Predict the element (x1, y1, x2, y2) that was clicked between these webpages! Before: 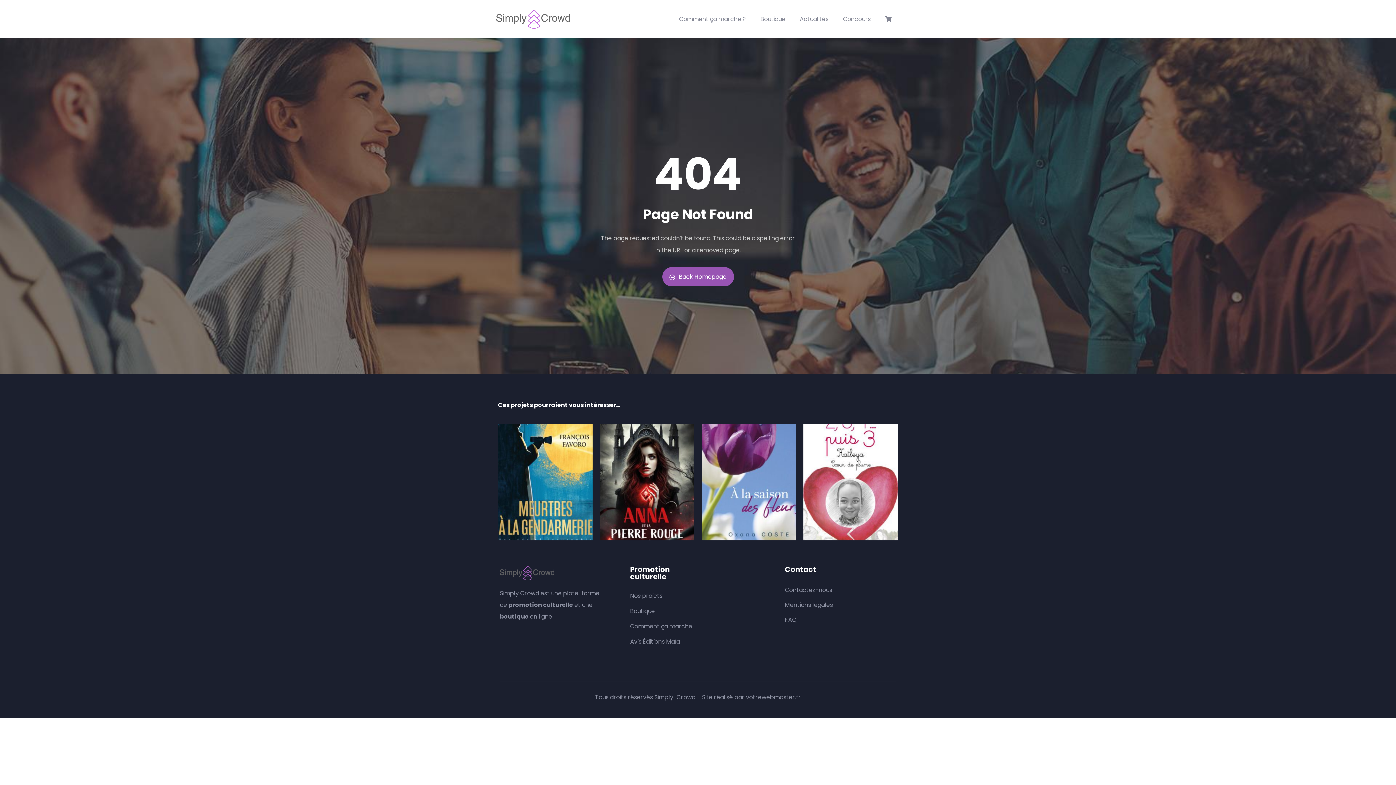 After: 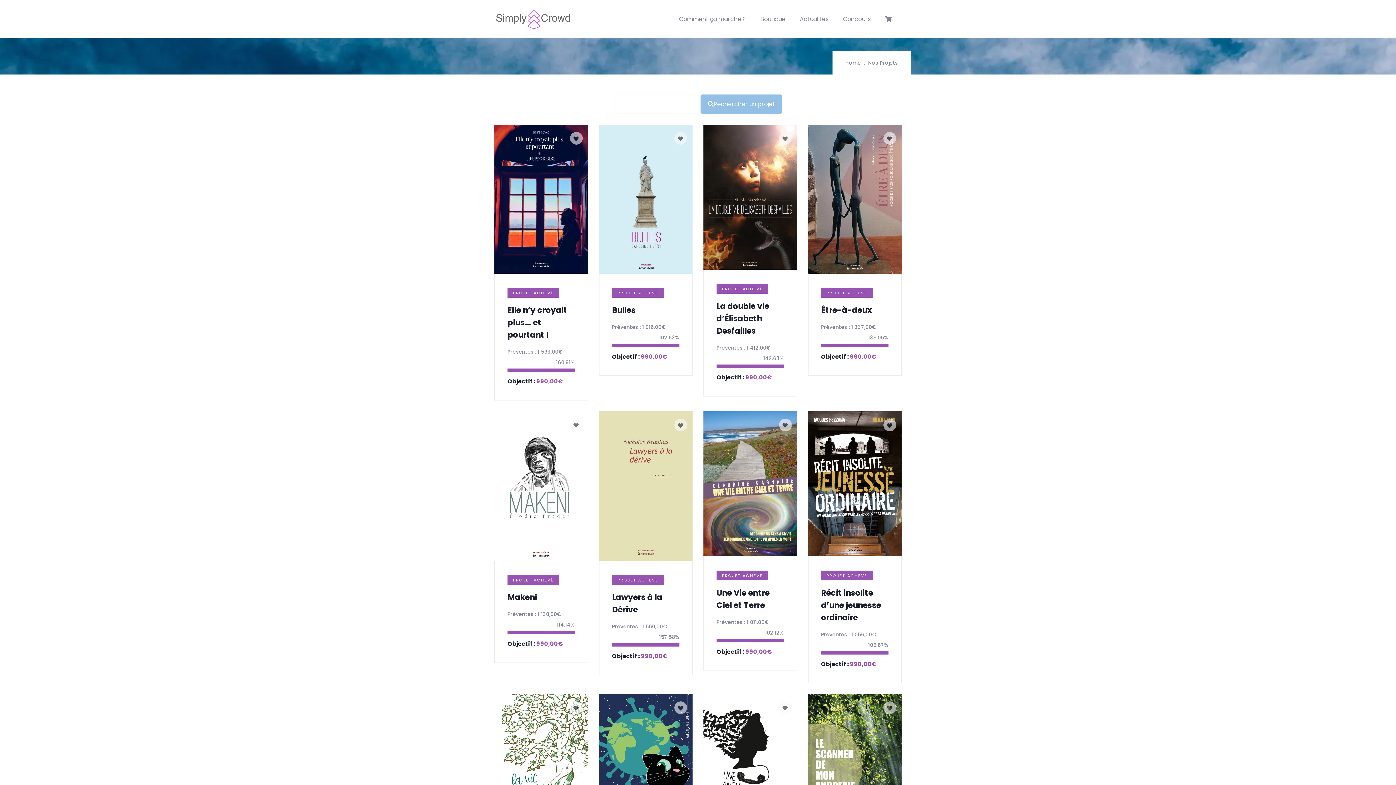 Action: bbox: (630, 590, 700, 602) label: Nos projets